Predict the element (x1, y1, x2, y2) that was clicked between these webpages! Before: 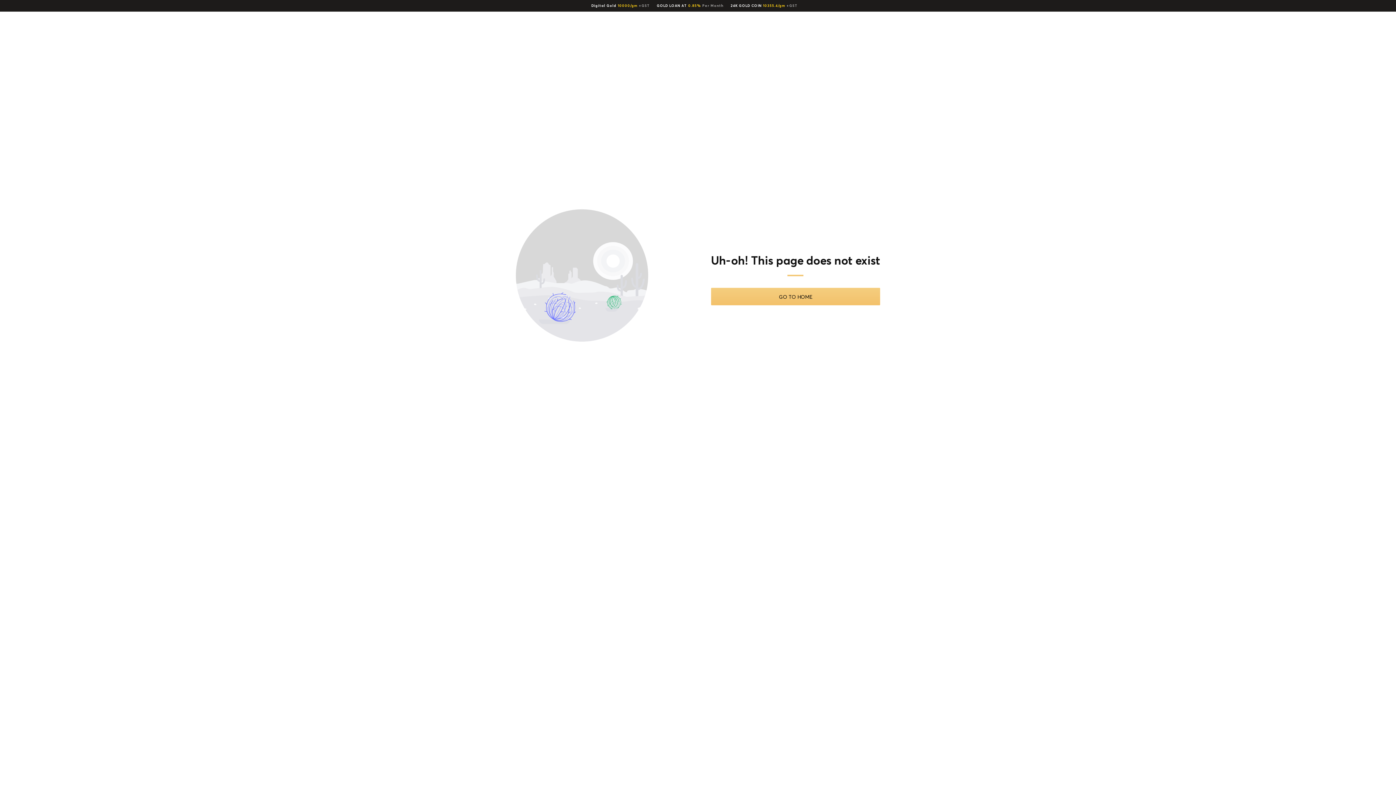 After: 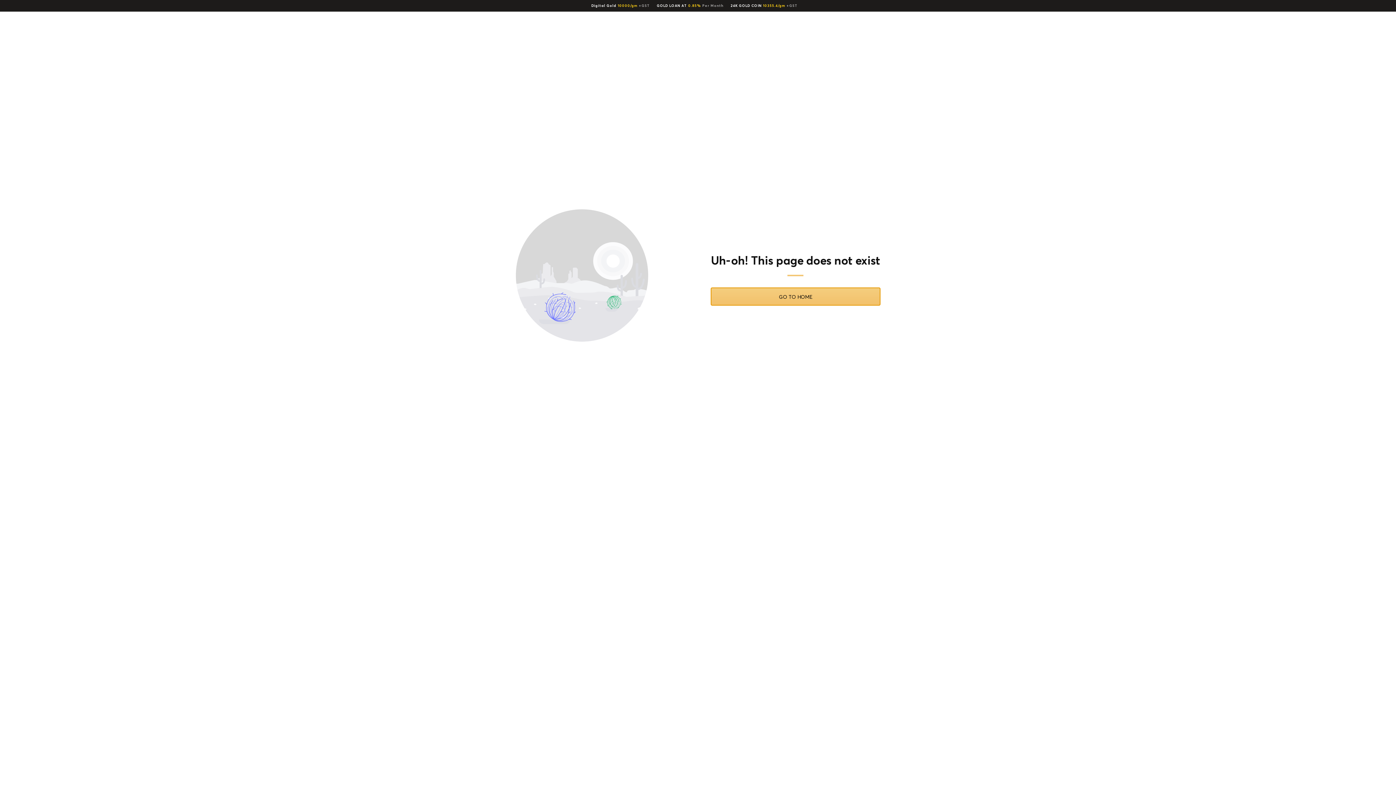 Action: label: GO TO HOME bbox: (711, 288, 880, 305)